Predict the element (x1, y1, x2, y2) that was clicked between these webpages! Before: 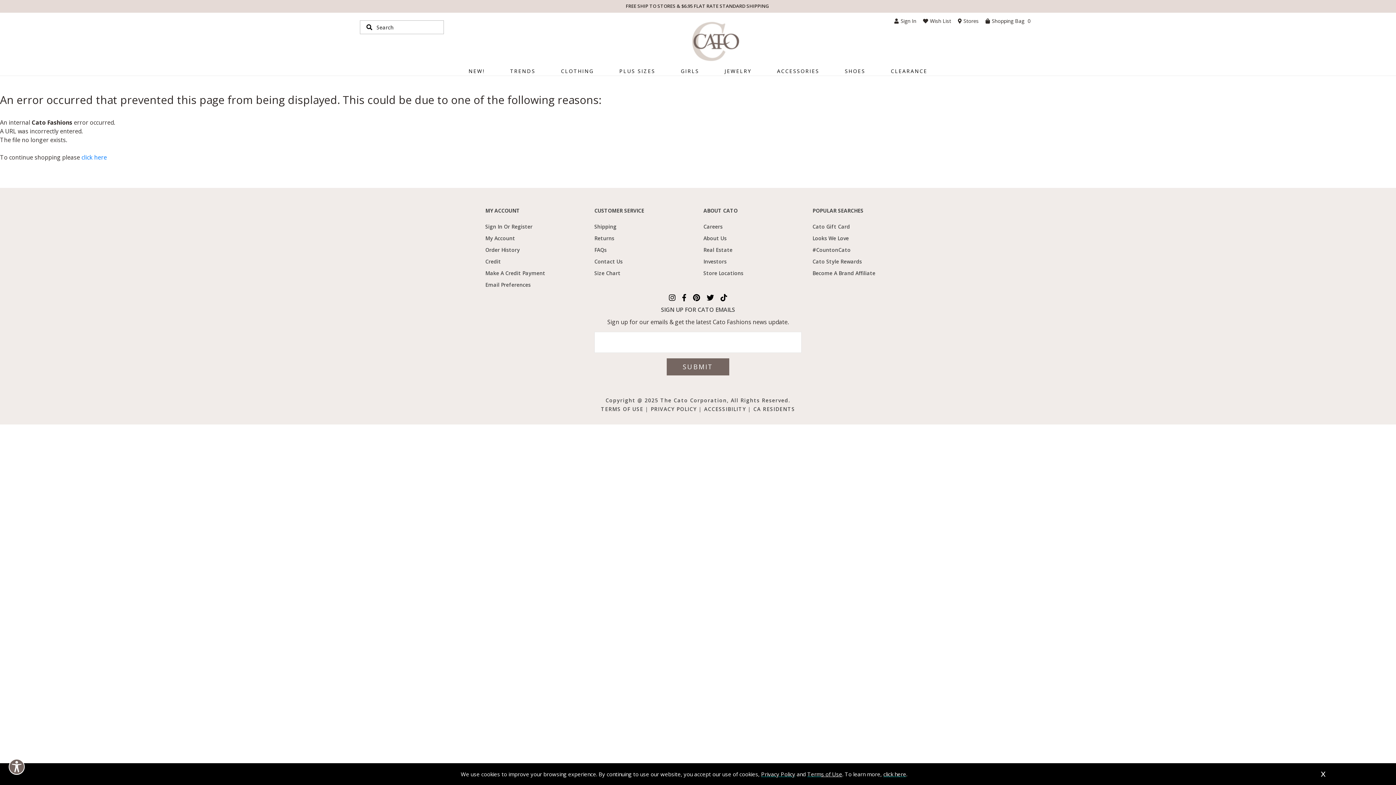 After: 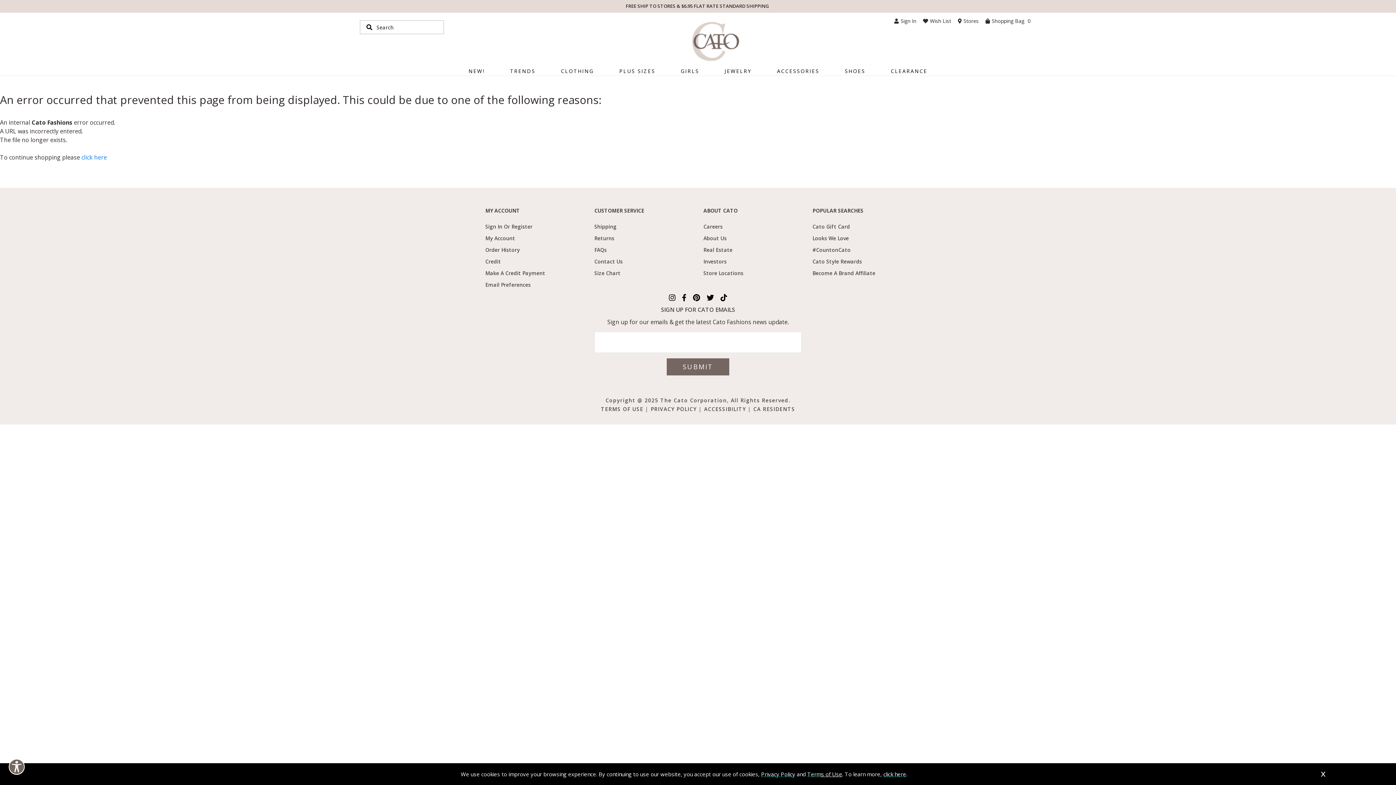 Action: label: Email Preferences bbox: (485, 279, 583, 290)